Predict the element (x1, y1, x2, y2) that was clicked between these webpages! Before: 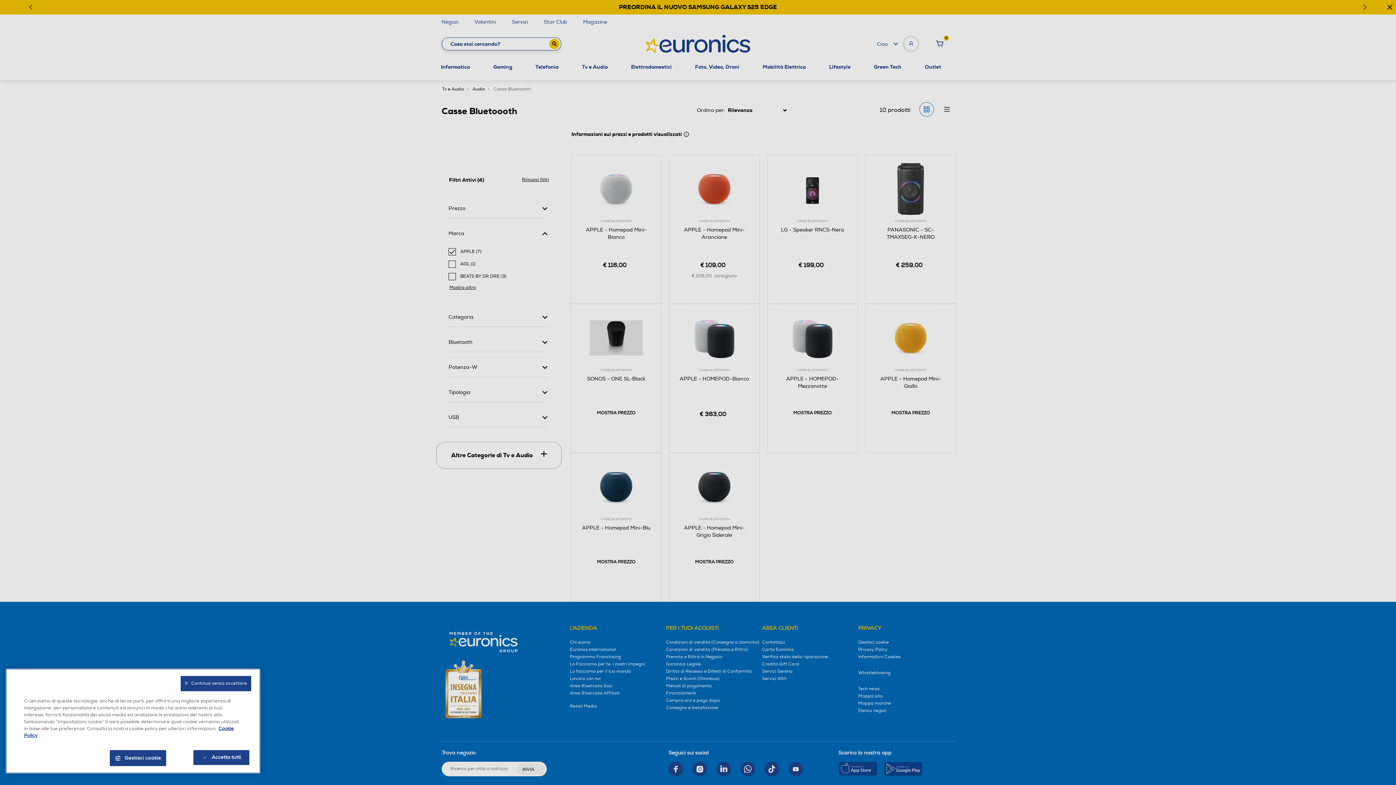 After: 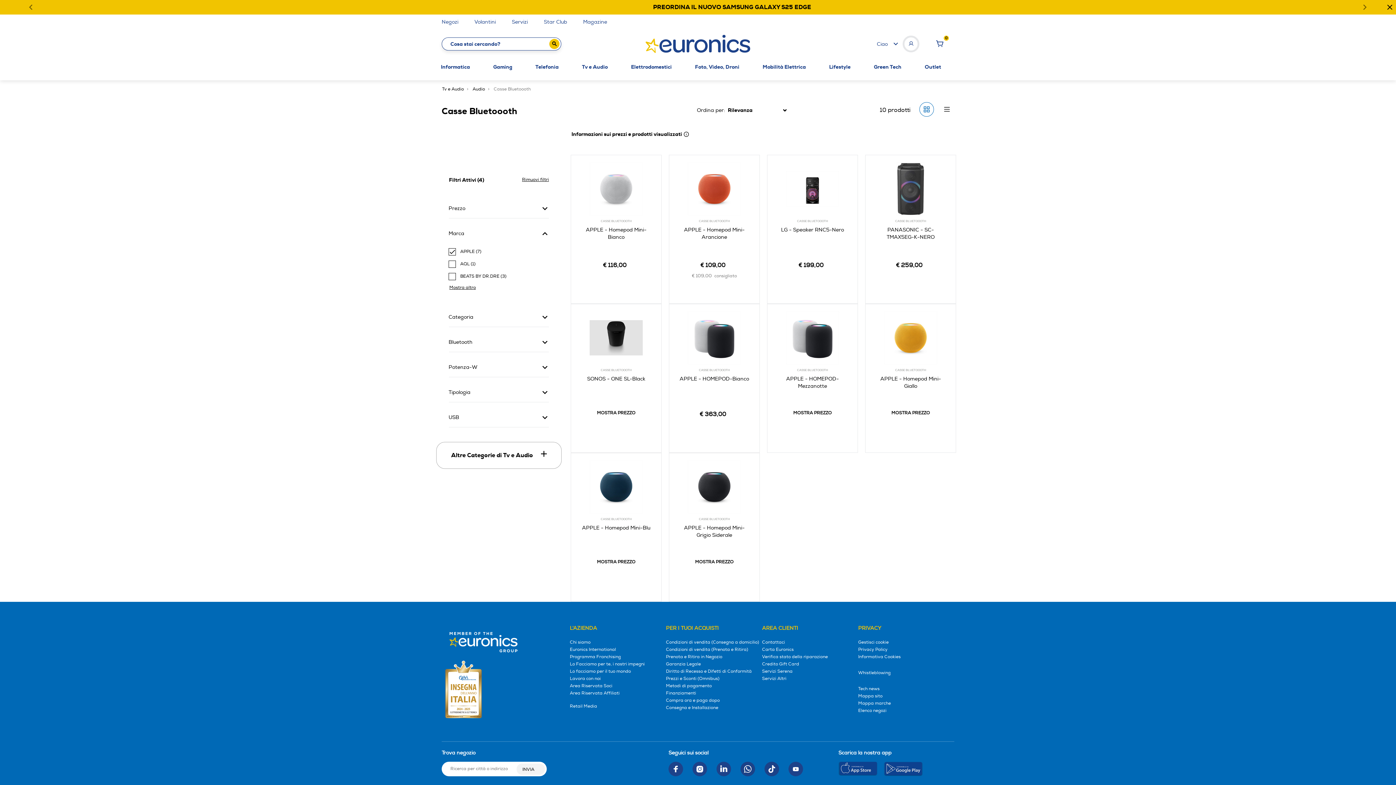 Action: bbox: (180, 676, 251, 691) label: X   Continua senza accettare